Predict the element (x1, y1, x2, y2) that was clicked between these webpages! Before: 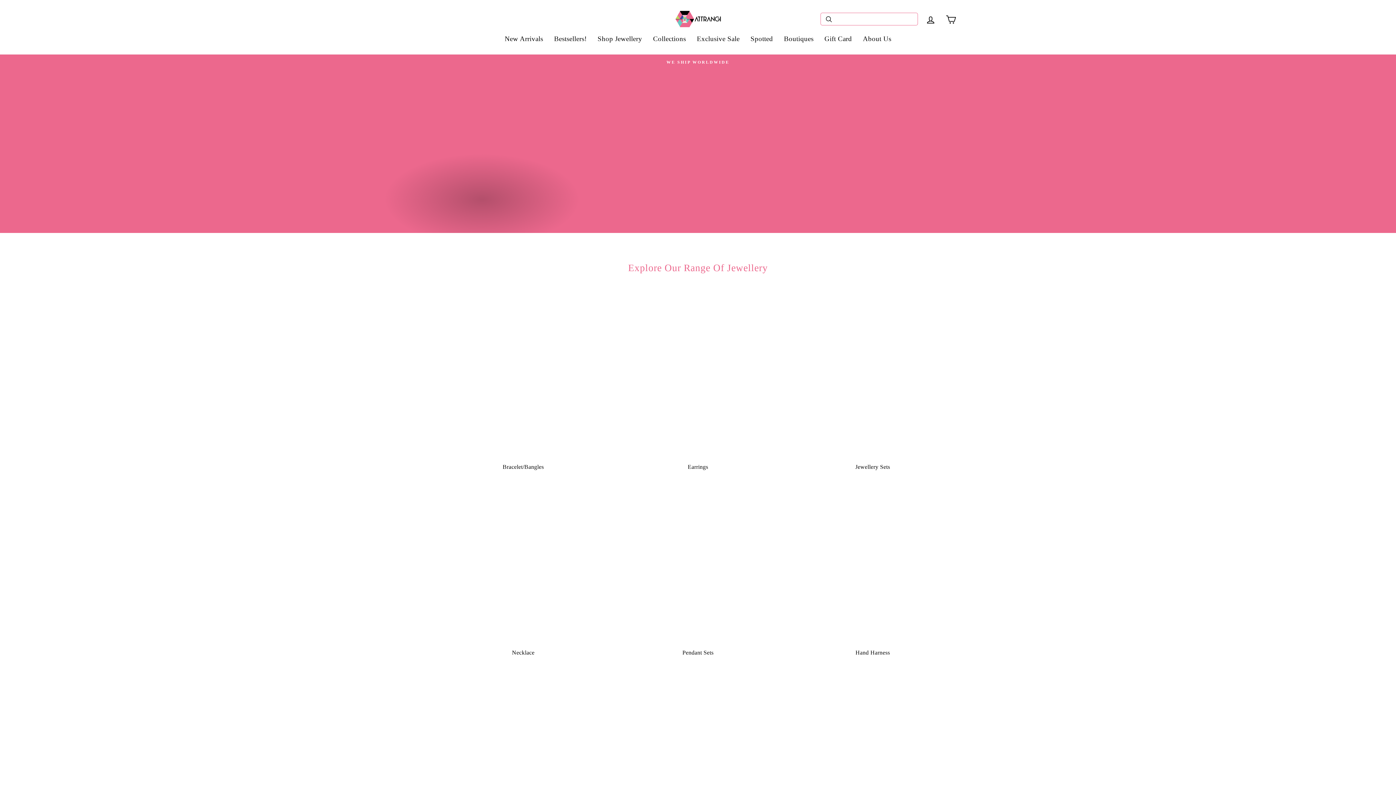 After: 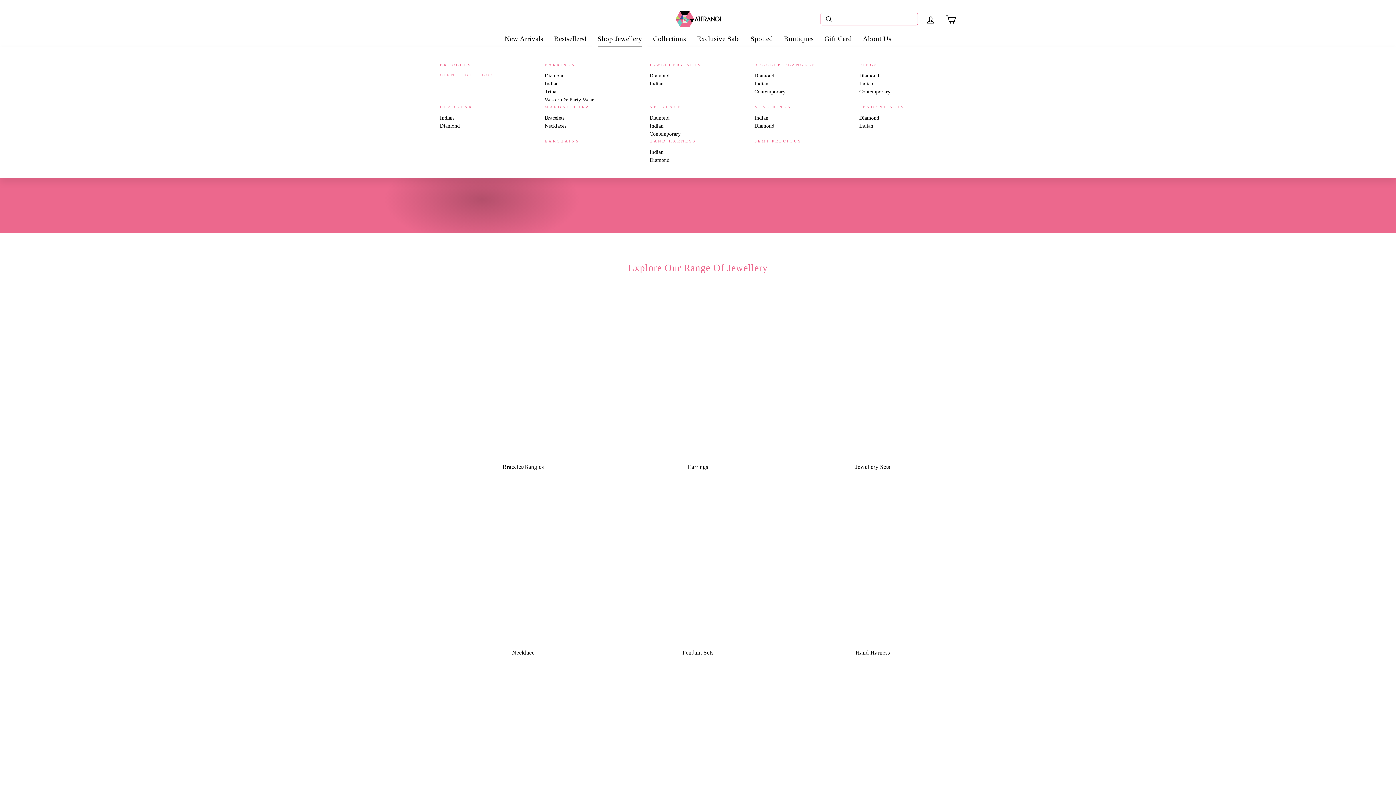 Action: label: Shop Jewellery bbox: (592, 30, 647, 47)